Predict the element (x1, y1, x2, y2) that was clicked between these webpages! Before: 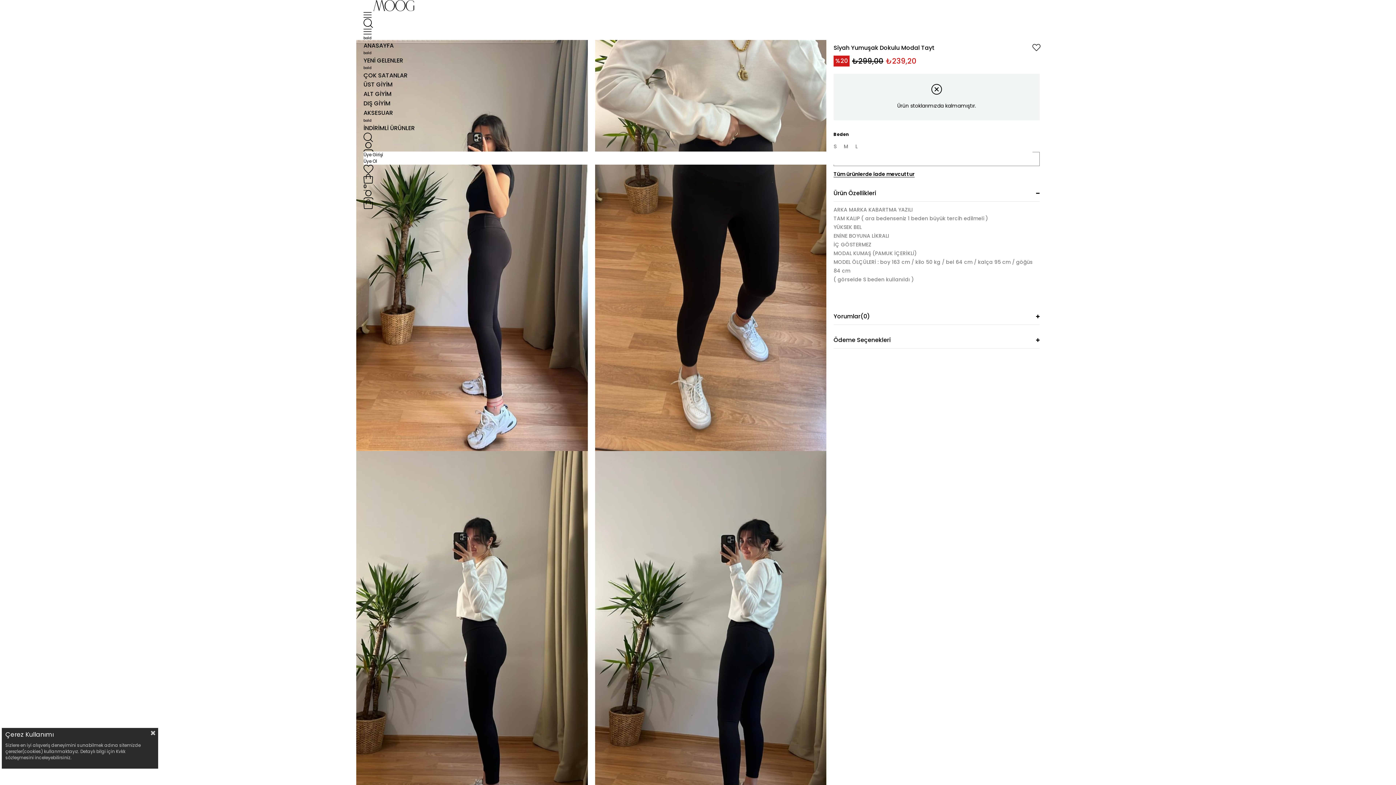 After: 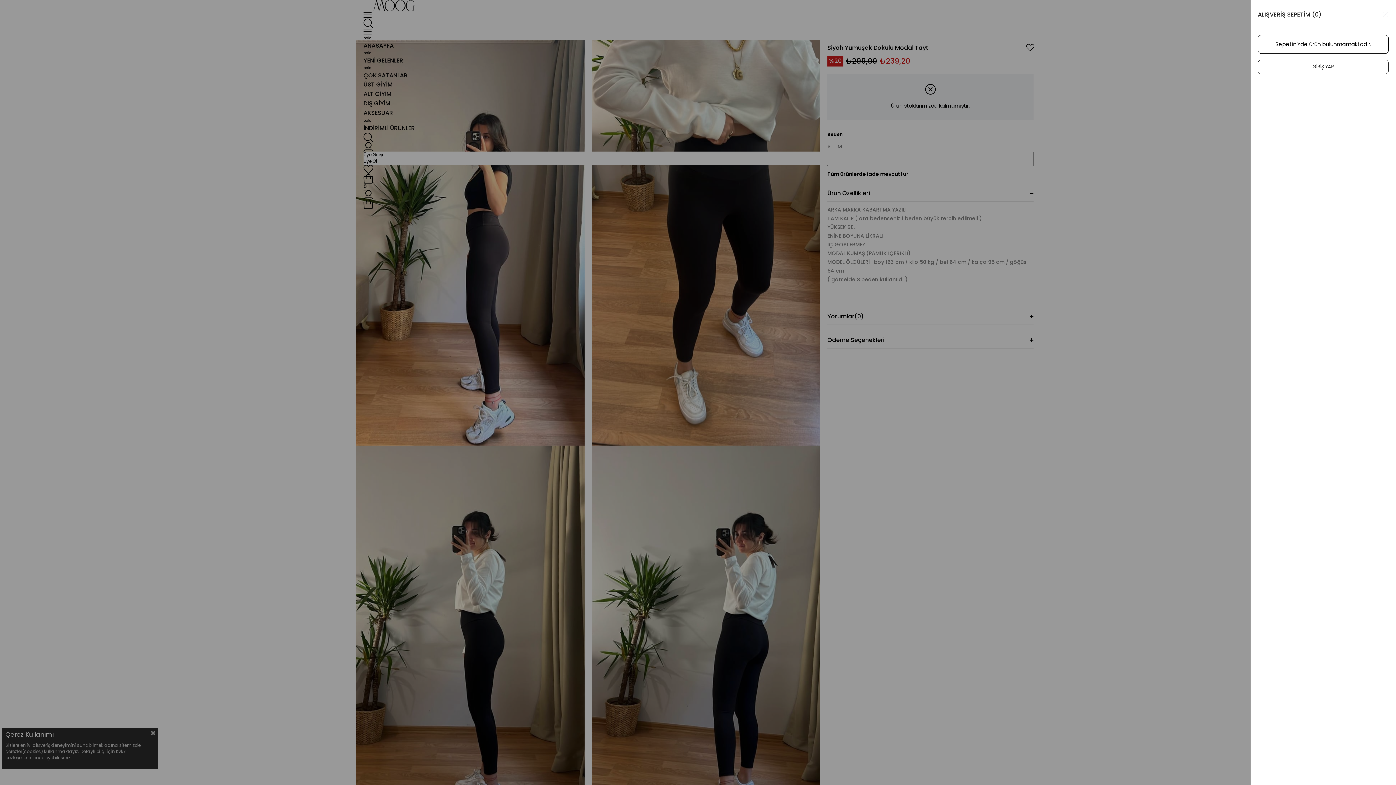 Action: bbox: (363, 199, 1032, 208)